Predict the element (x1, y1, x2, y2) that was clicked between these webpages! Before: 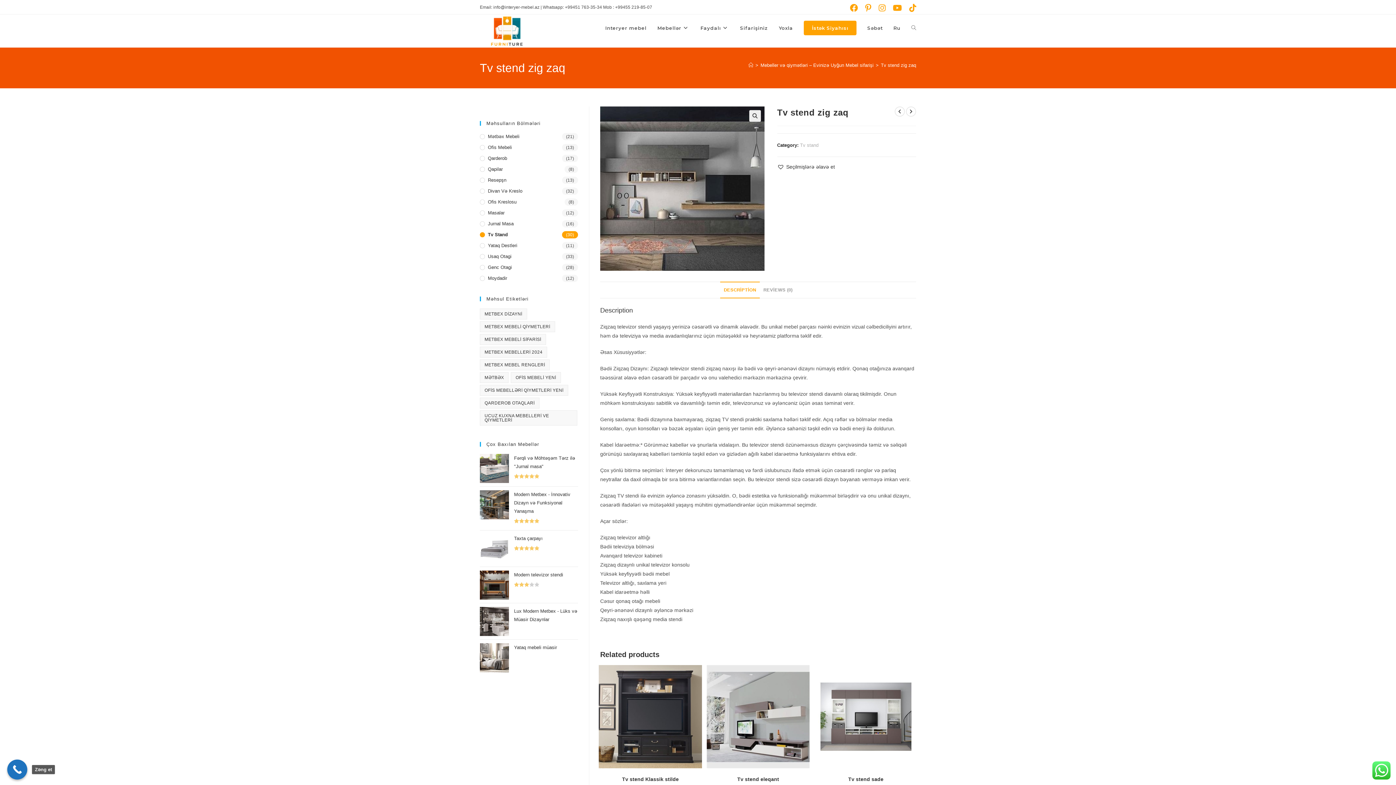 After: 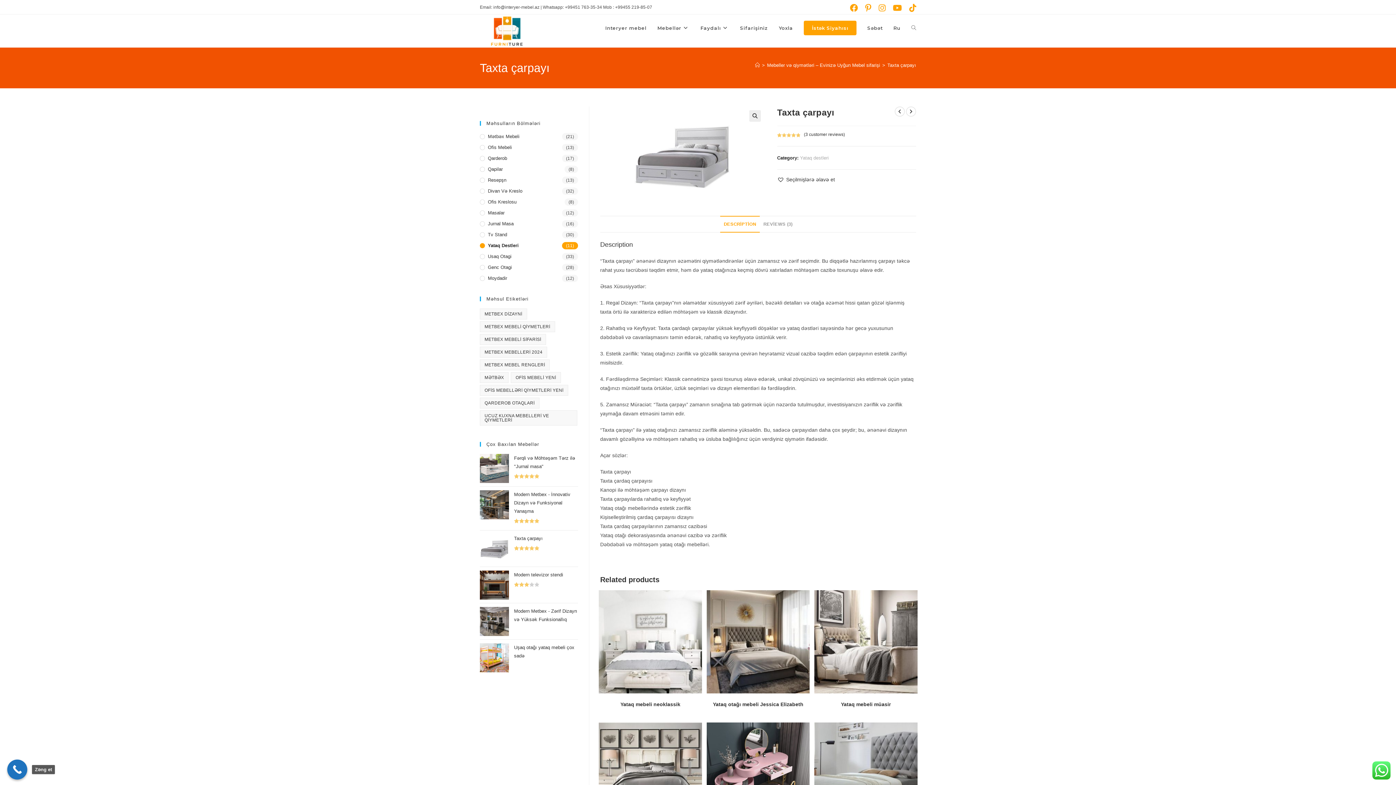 Action: label: Taxta çarpayı bbox: (514, 536, 542, 541)